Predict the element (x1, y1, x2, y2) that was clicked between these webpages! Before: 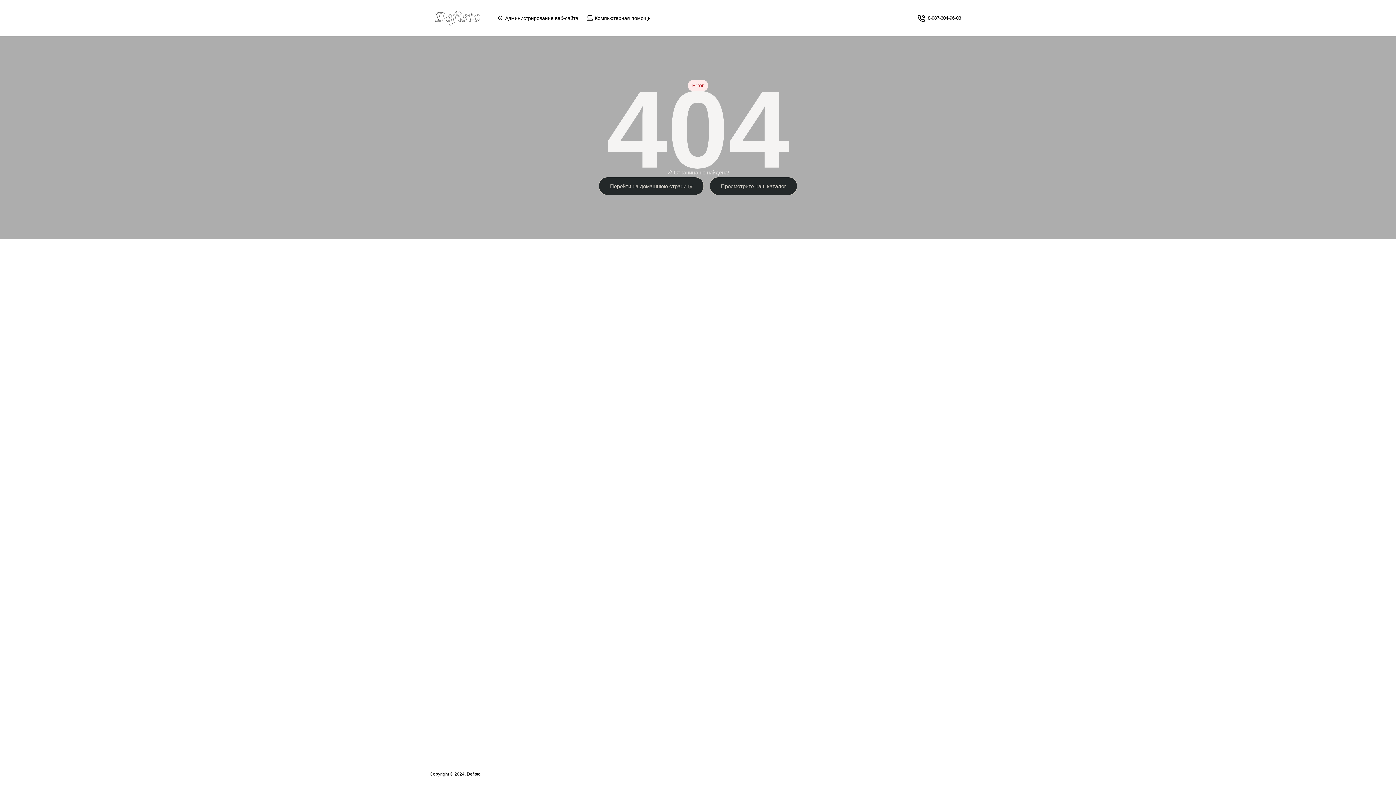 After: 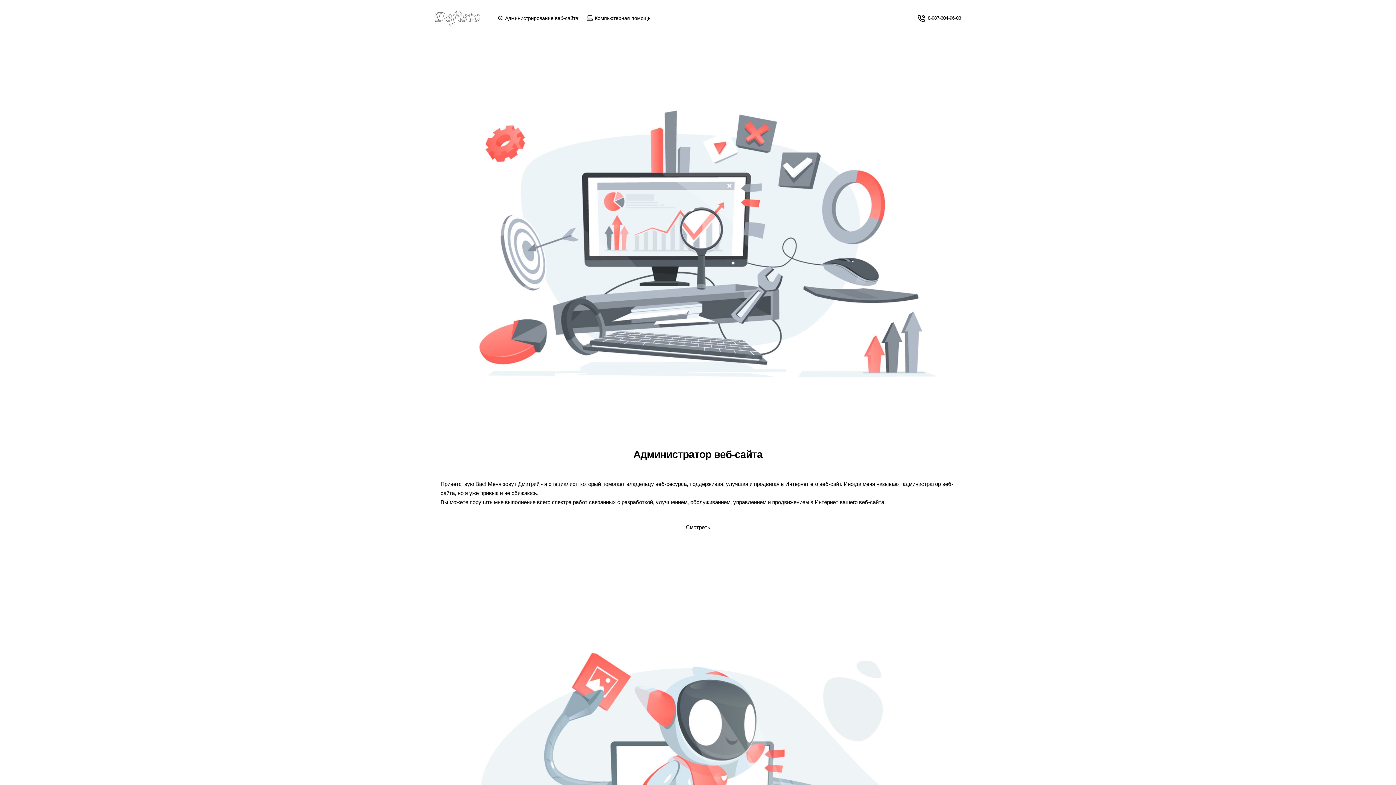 Action: bbox: (429, 0, 484, 36)